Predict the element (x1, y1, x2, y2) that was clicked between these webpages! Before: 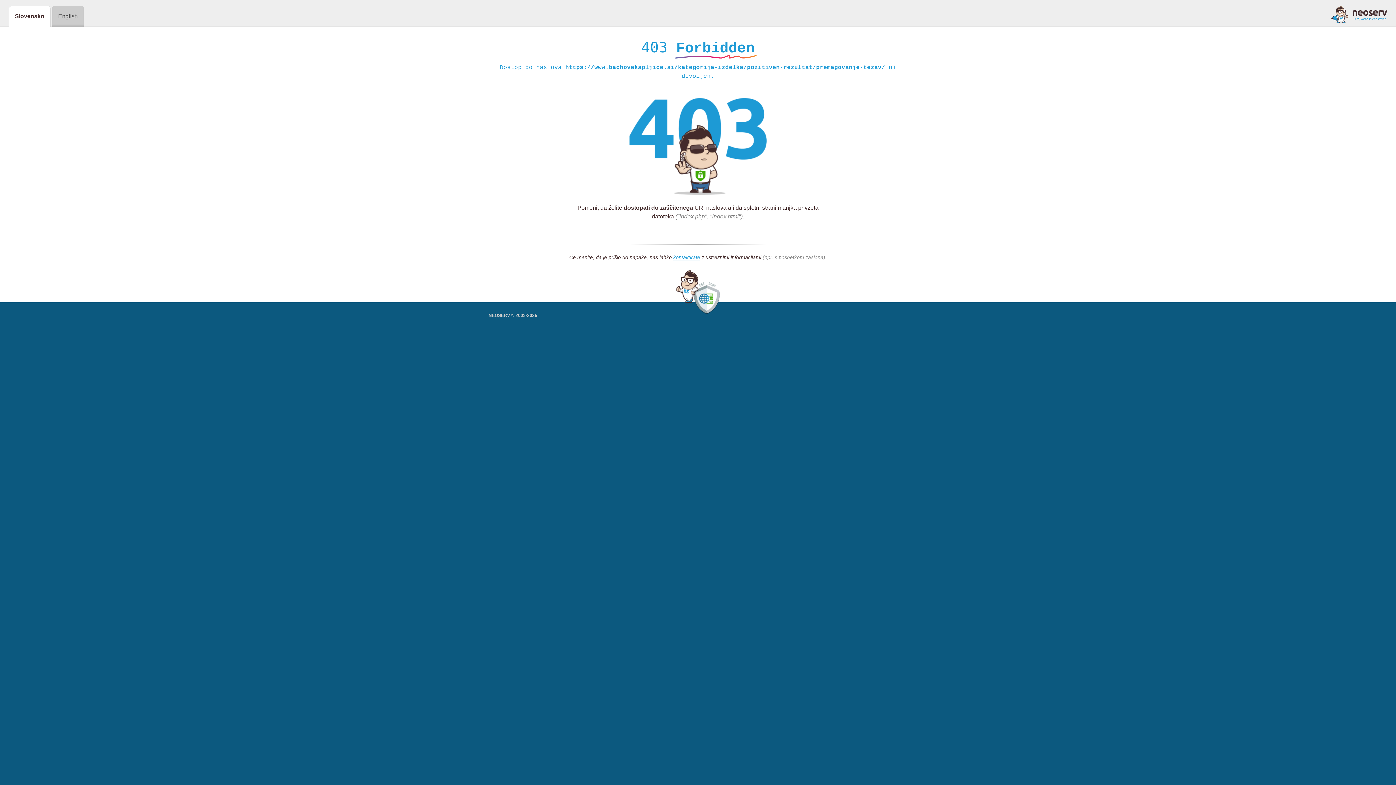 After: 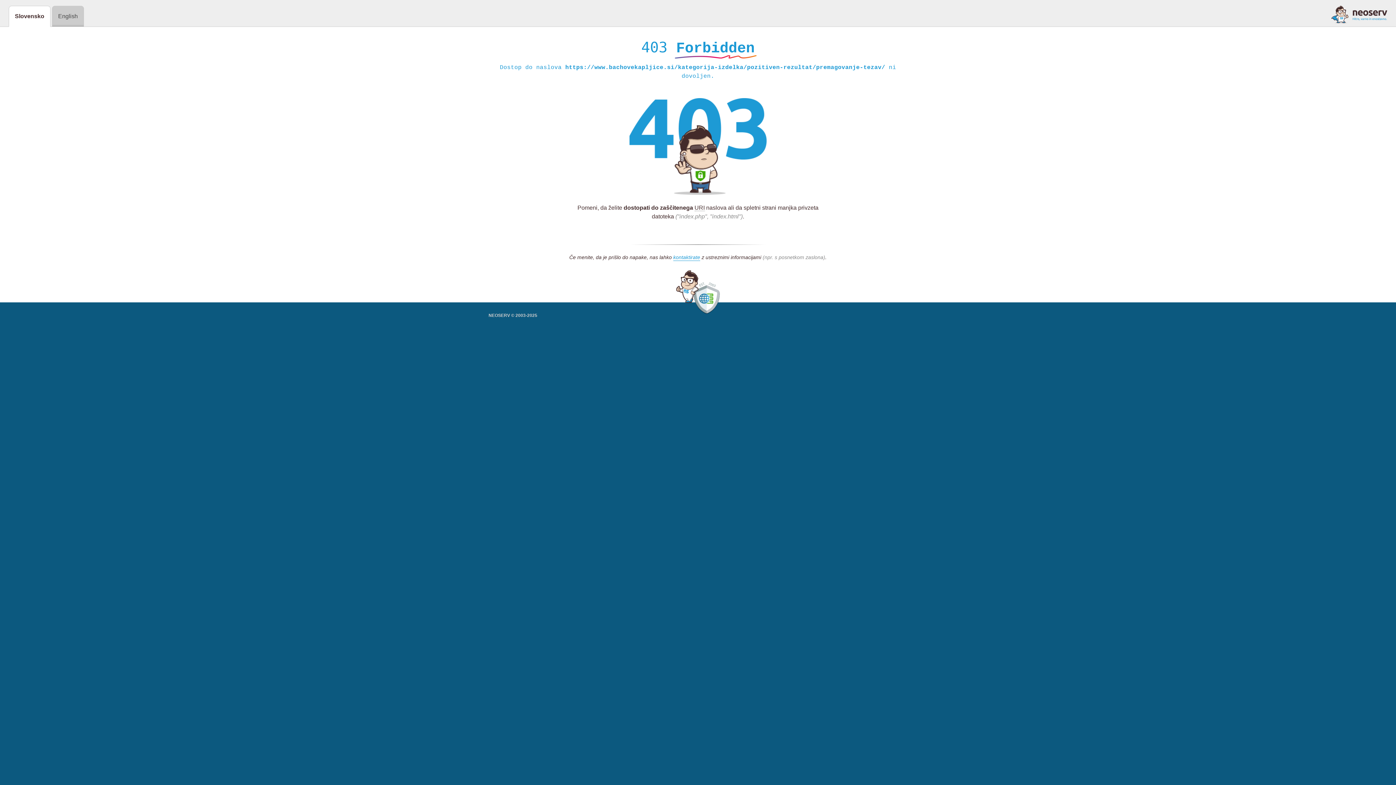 Action: bbox: (1331, 5, 1387, 23)